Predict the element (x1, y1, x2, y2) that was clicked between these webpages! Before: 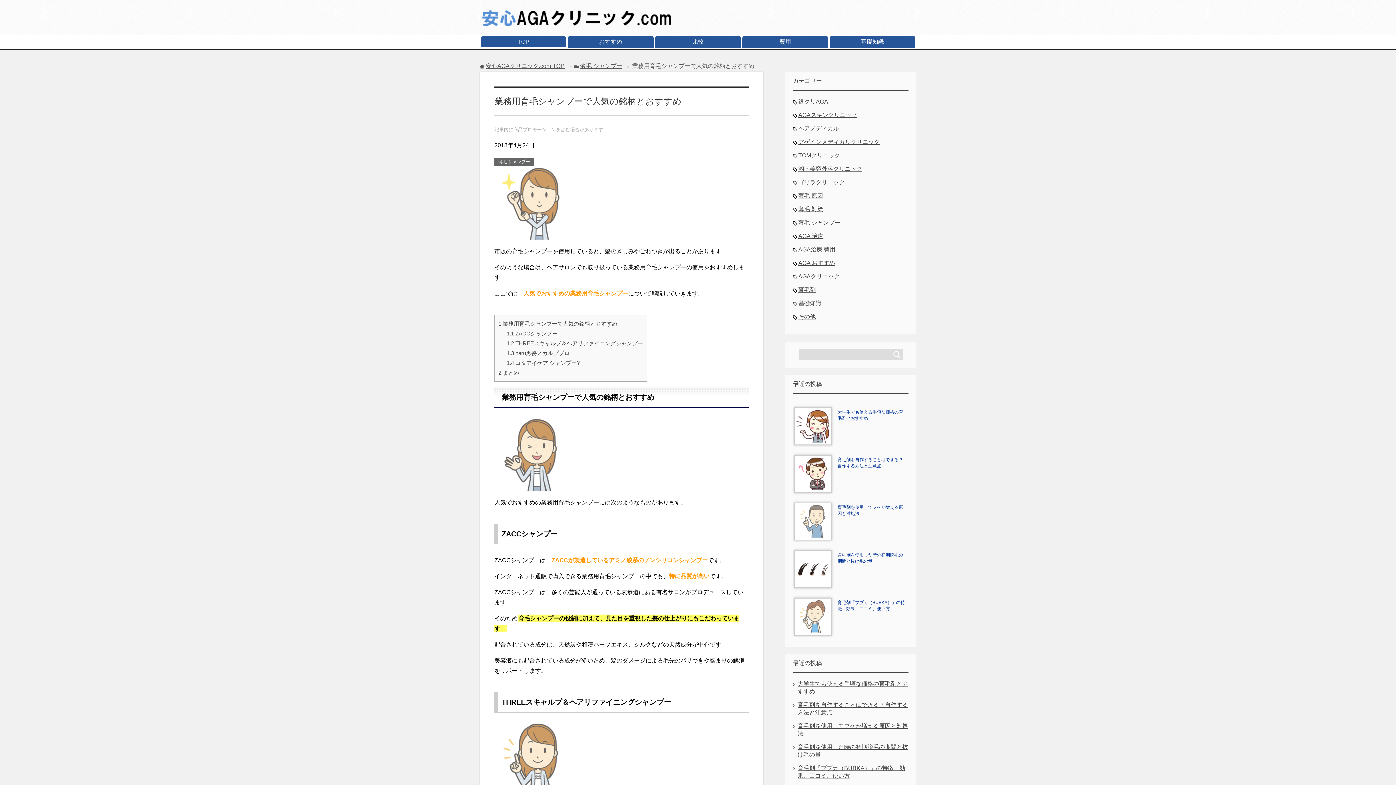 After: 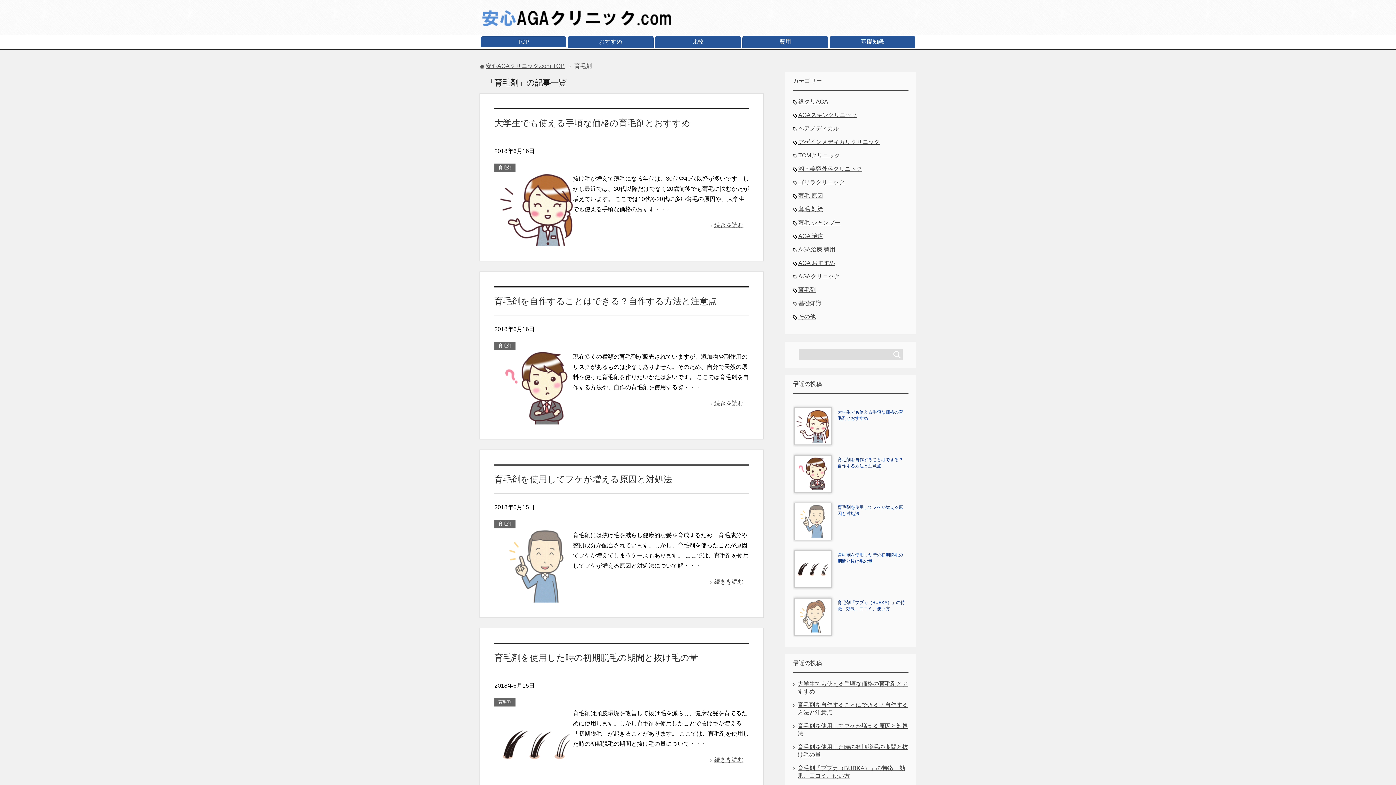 Action: bbox: (798, 286, 816, 293) label: 育毛剤